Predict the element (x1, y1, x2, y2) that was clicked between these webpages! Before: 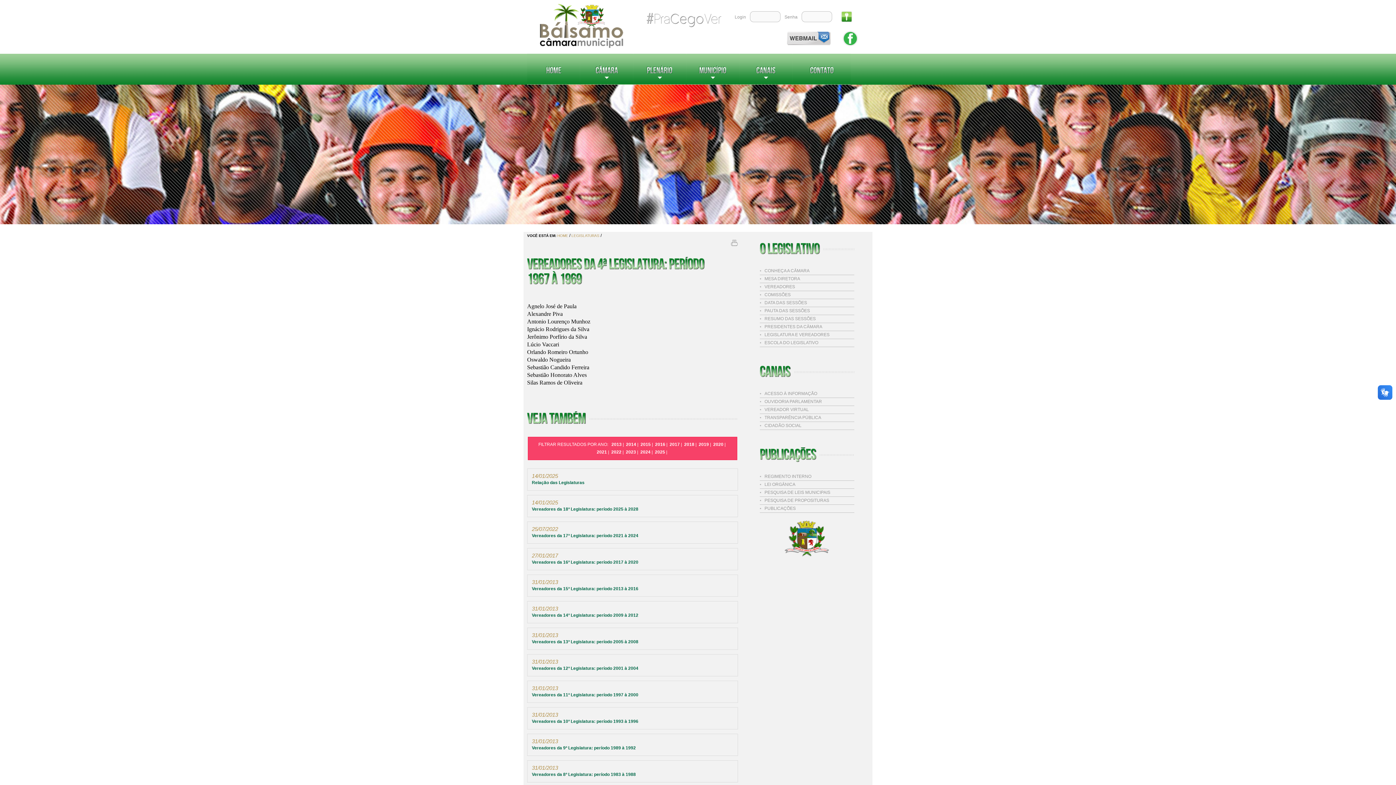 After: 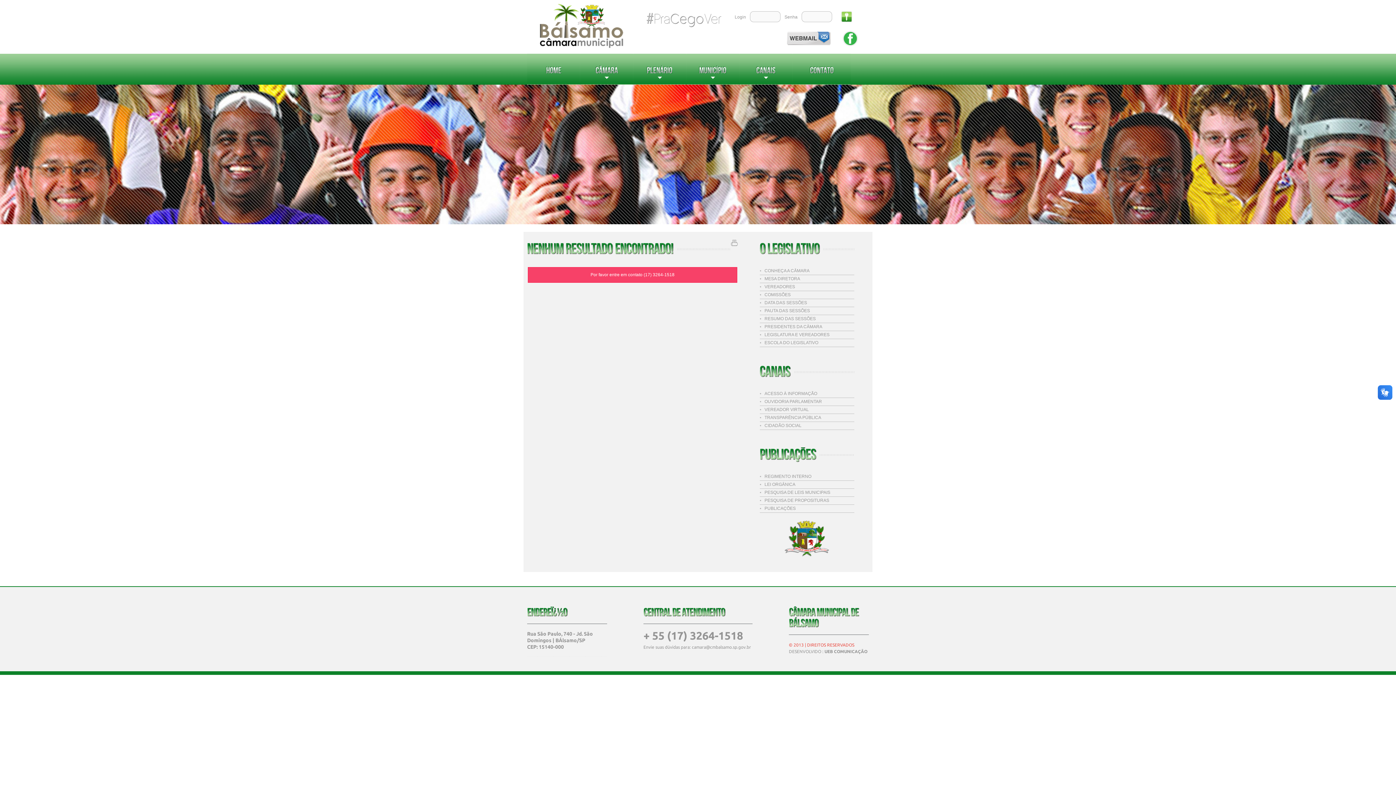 Action: label: 2019 bbox: (698, 442, 709, 447)